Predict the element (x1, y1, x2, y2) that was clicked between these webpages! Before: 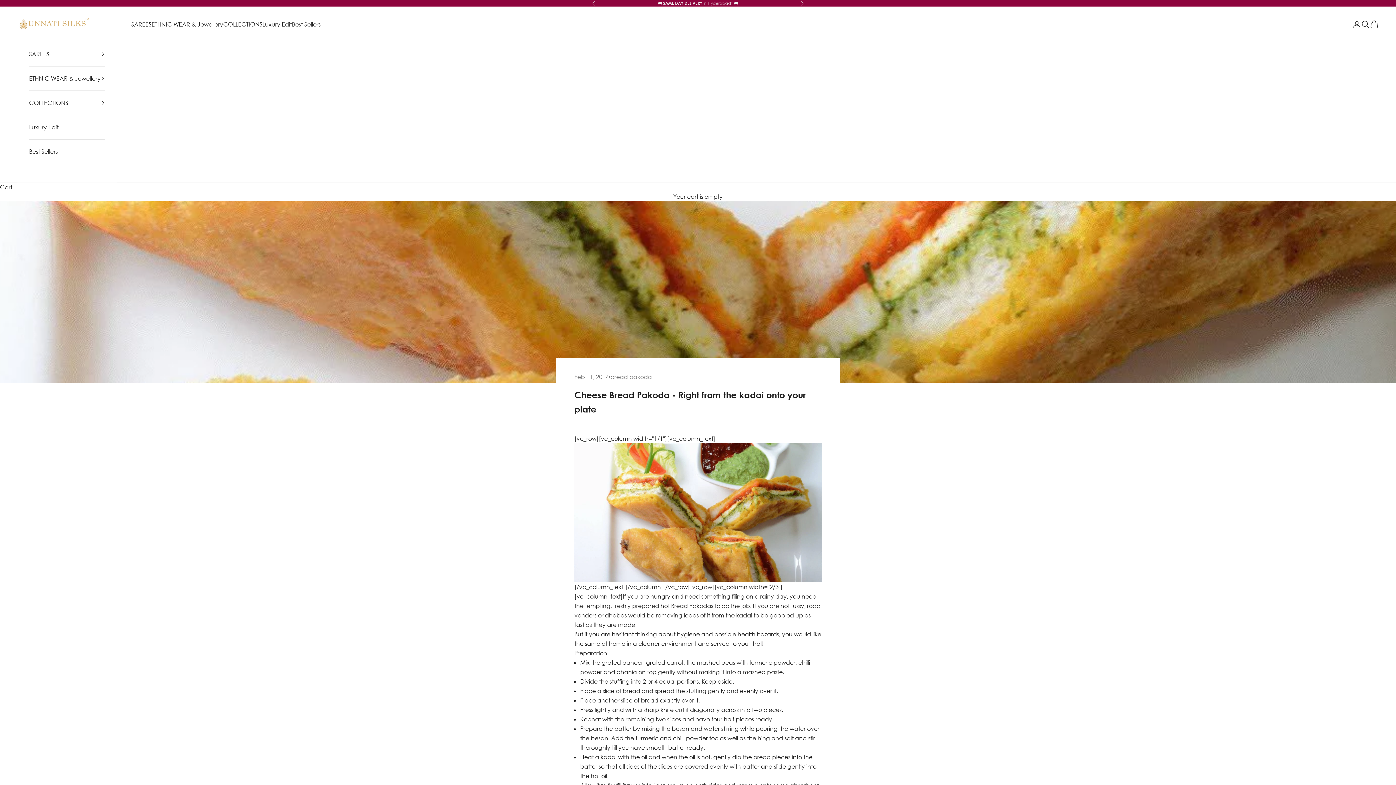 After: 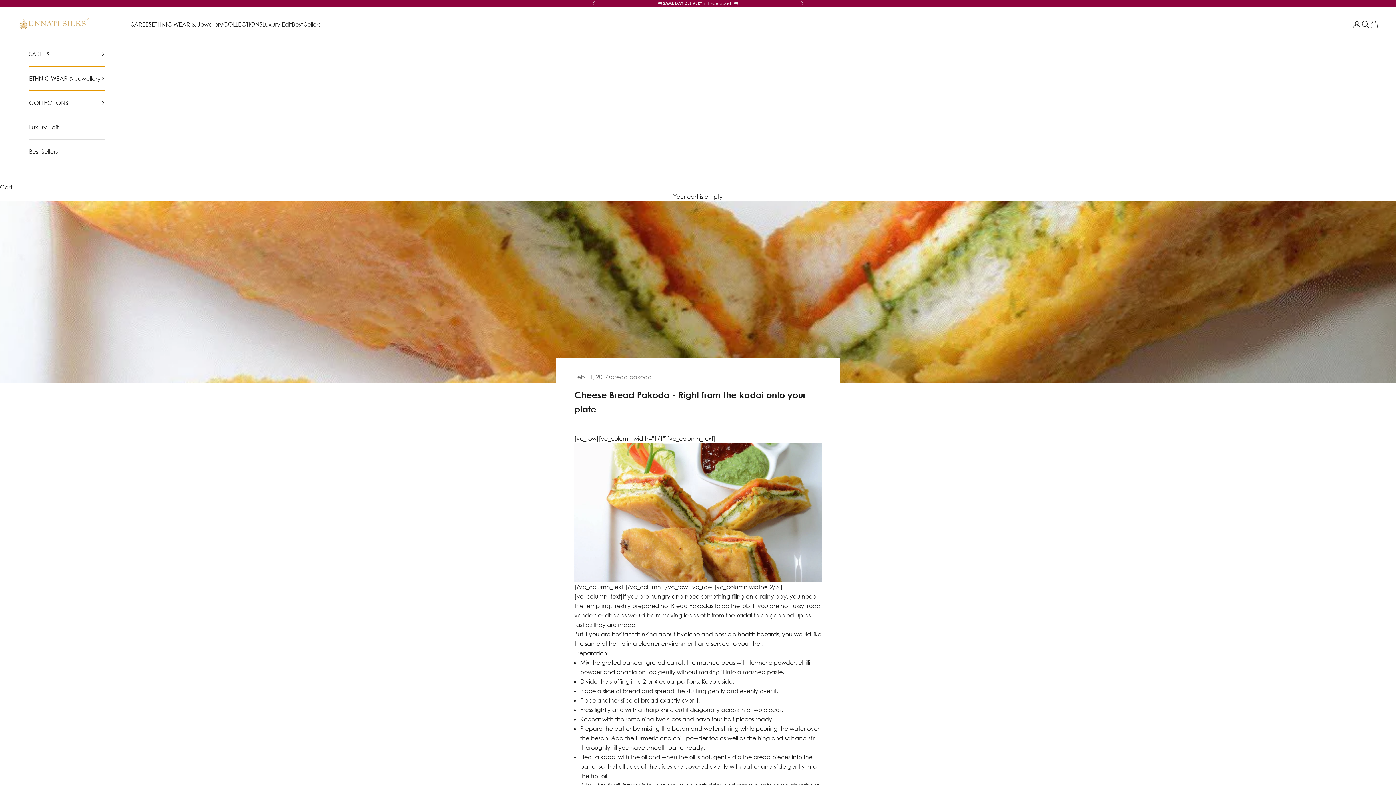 Action: bbox: (29, 66, 105, 90) label: ETHNIC WEAR & Jewellery